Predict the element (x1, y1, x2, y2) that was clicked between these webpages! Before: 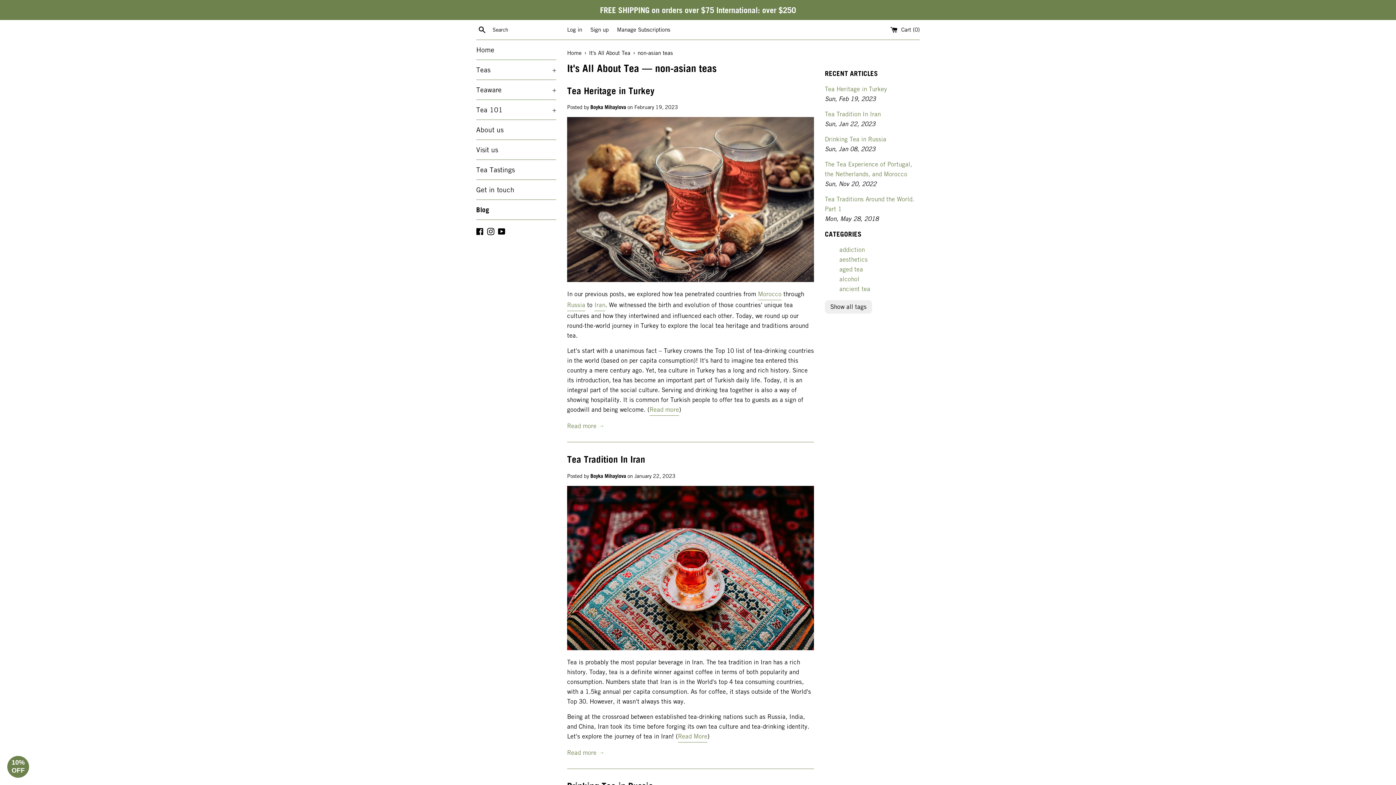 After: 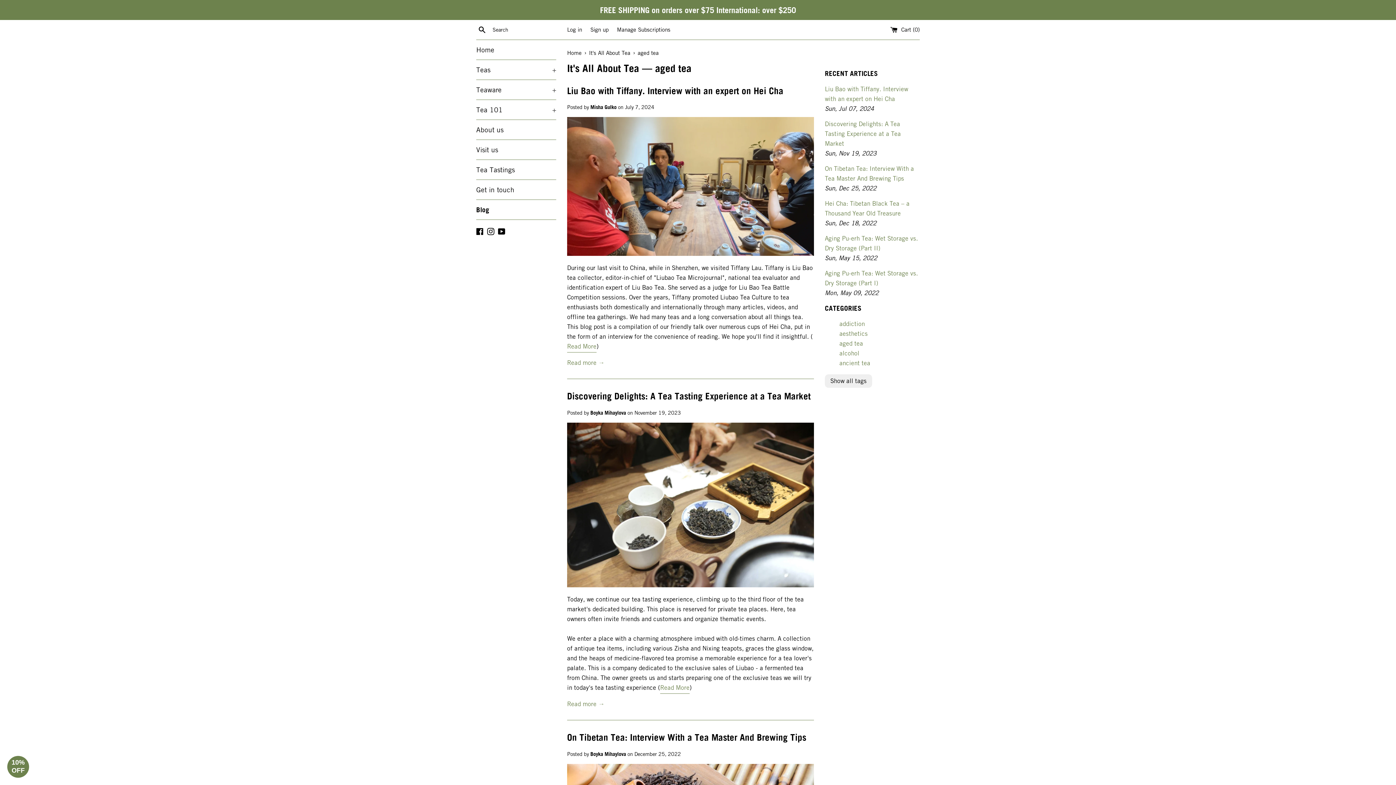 Action: bbox: (839, 265, 863, 273) label: aged tea